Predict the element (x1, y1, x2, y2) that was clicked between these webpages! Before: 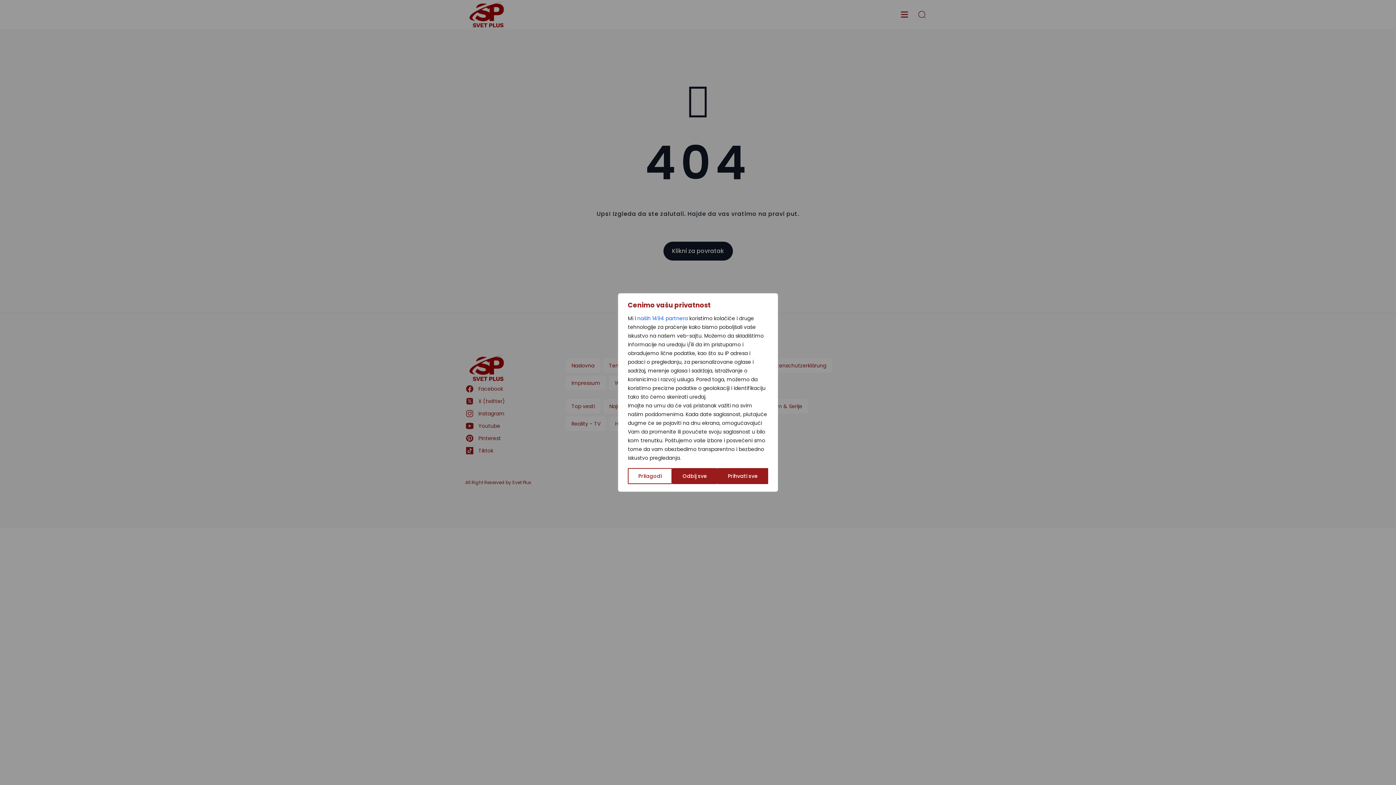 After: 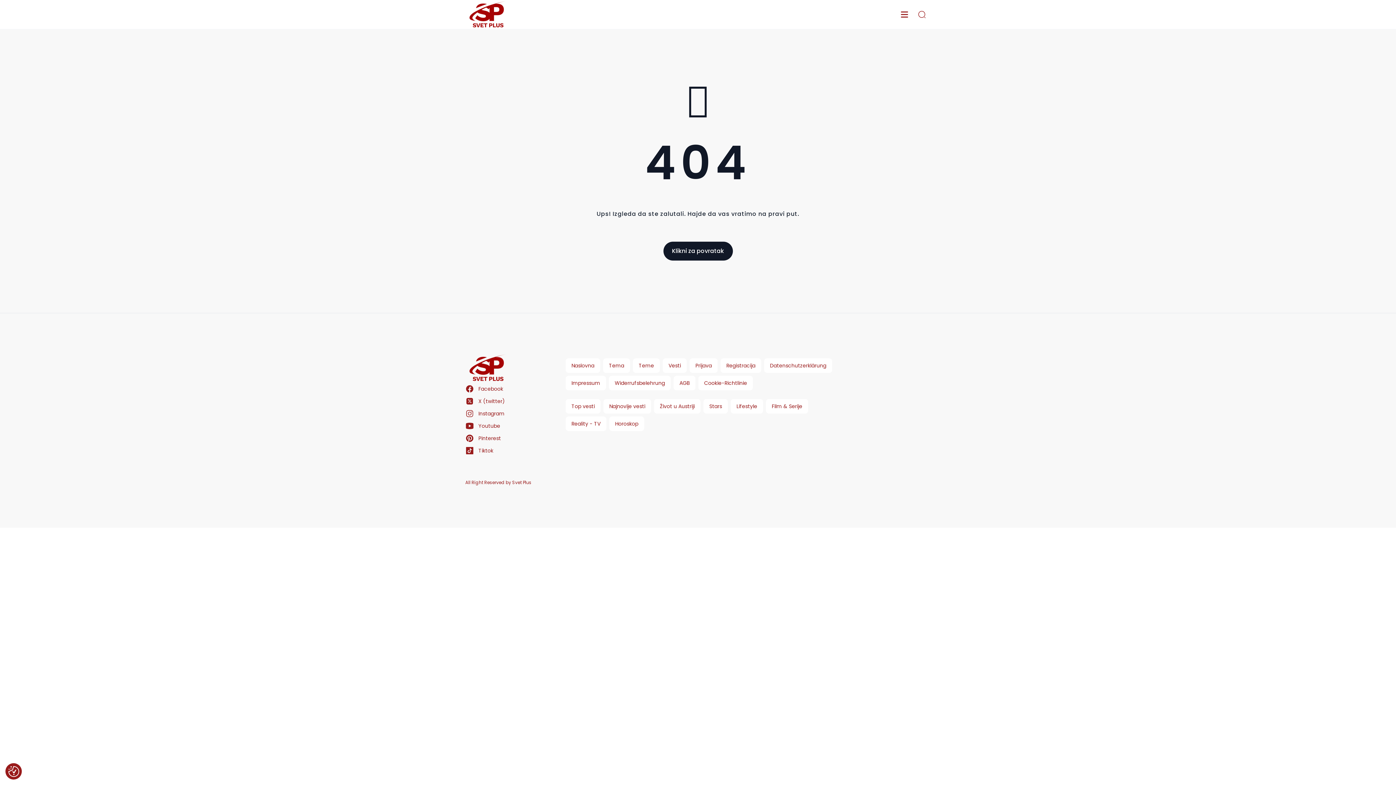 Action: bbox: (717, 468, 768, 484) label: Prihvati sve